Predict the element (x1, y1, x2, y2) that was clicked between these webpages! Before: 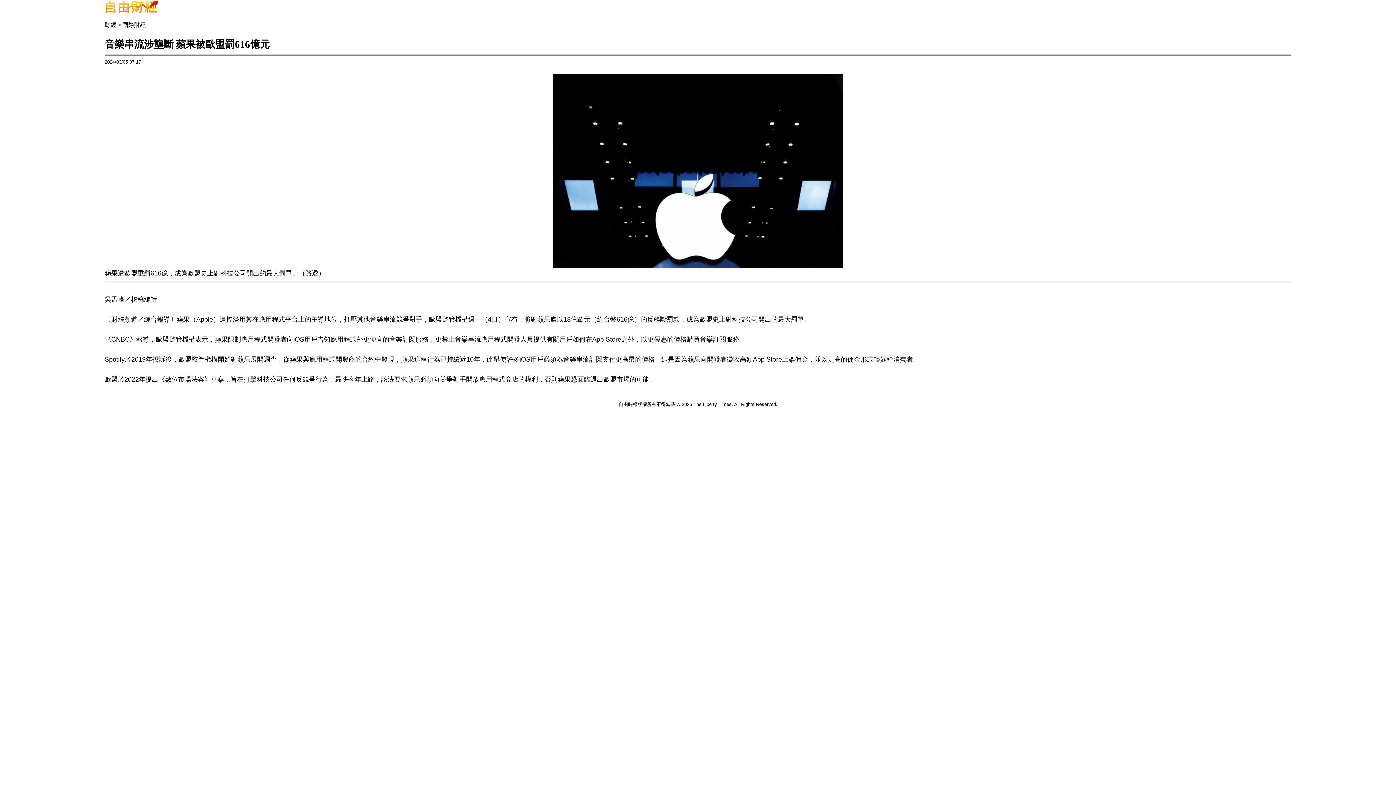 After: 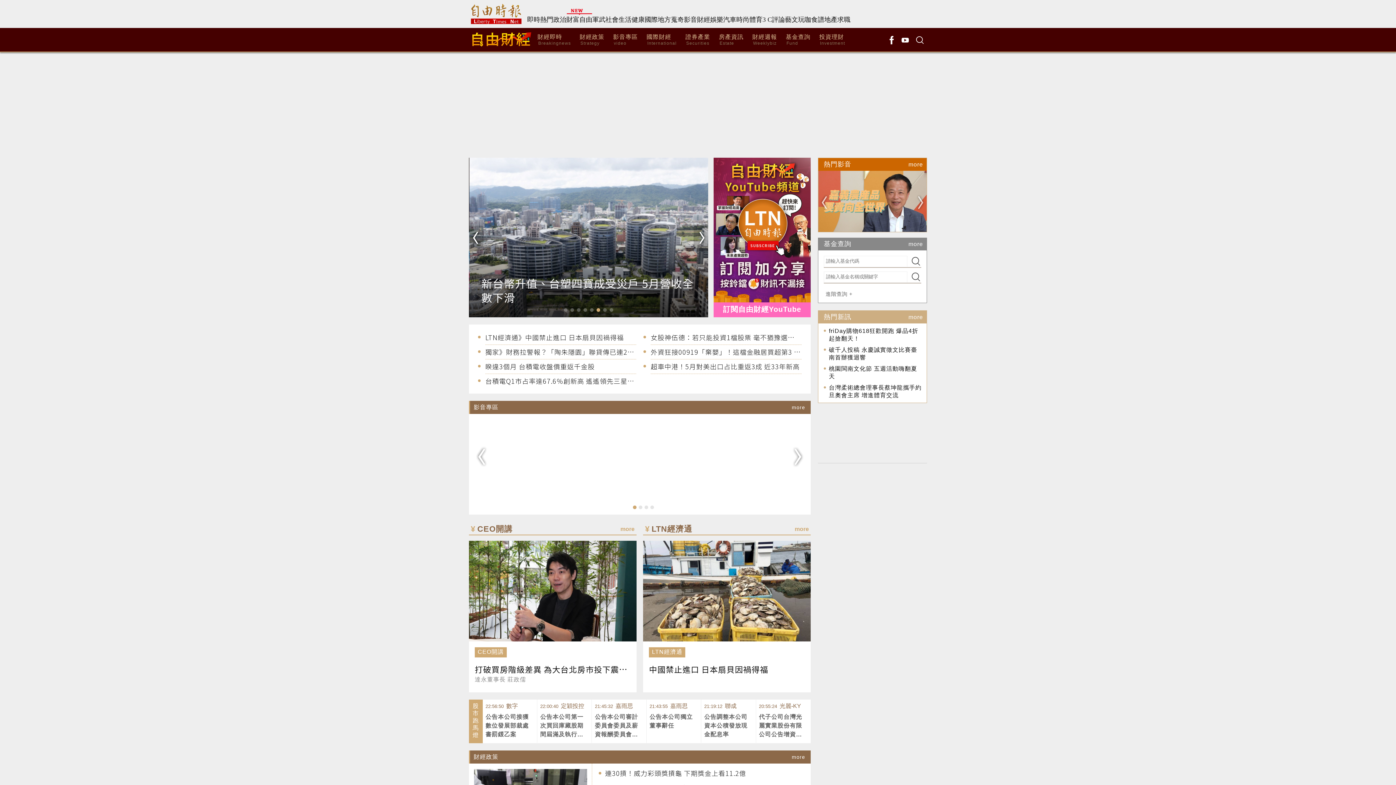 Action: label: 財經 bbox: (104, 21, 116, 27)